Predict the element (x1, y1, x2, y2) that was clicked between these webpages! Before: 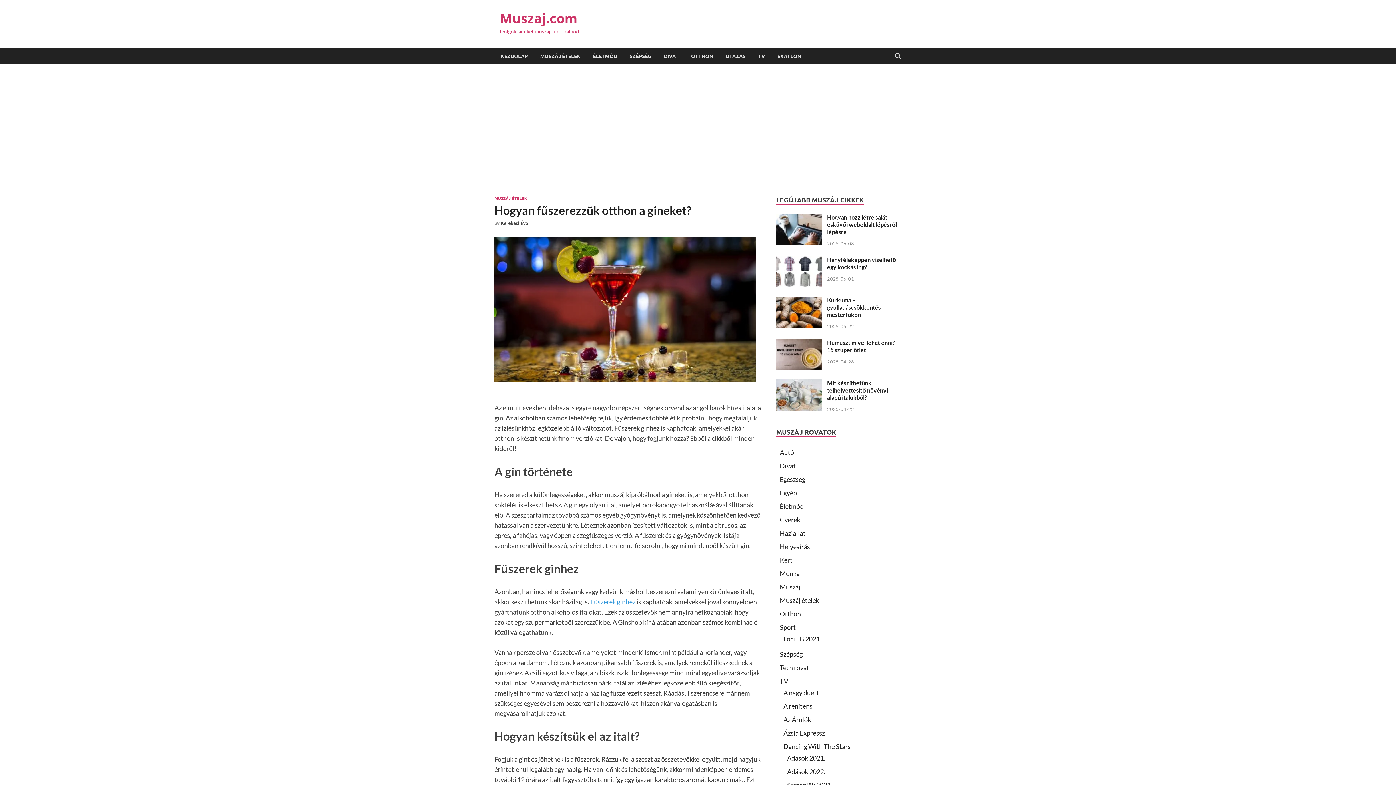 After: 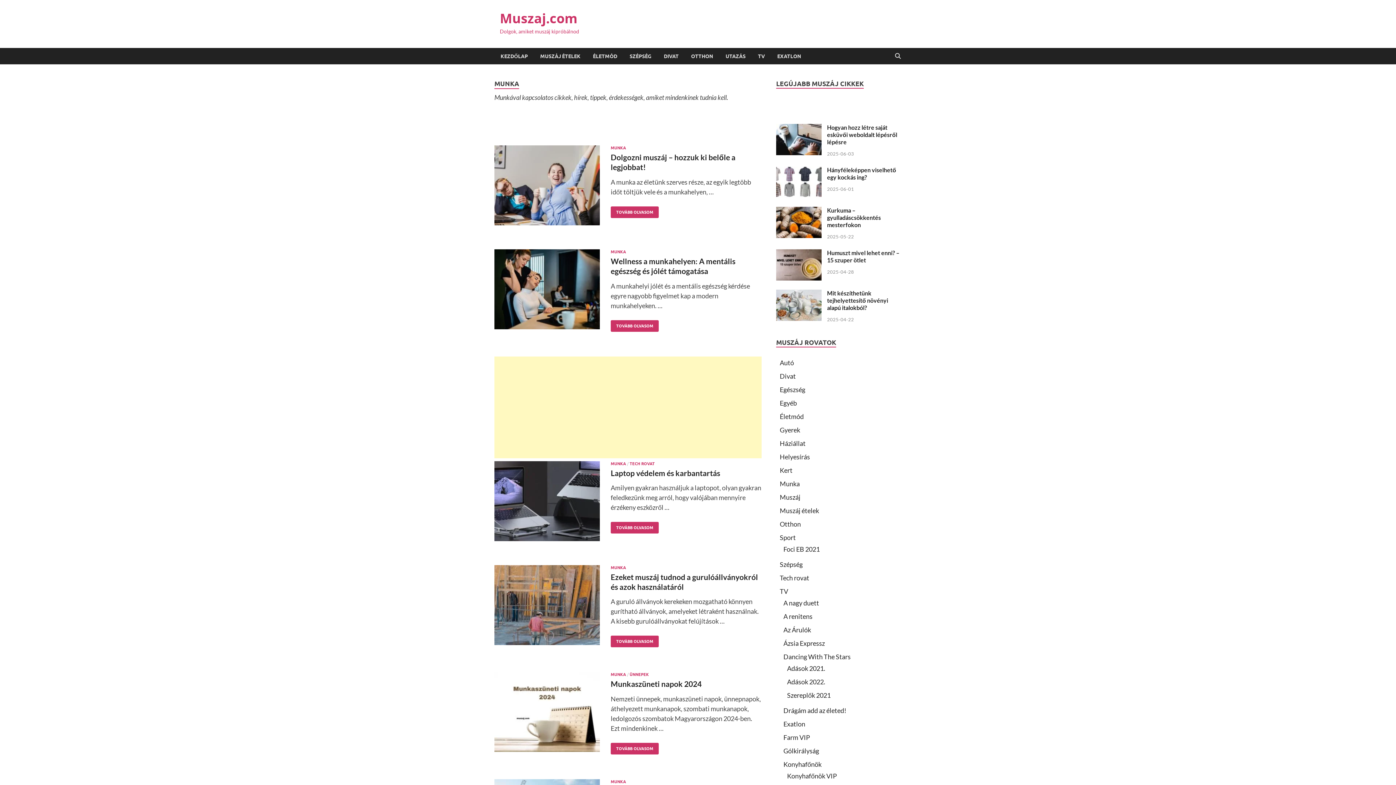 Action: bbox: (780, 569, 800, 577) label: Munka